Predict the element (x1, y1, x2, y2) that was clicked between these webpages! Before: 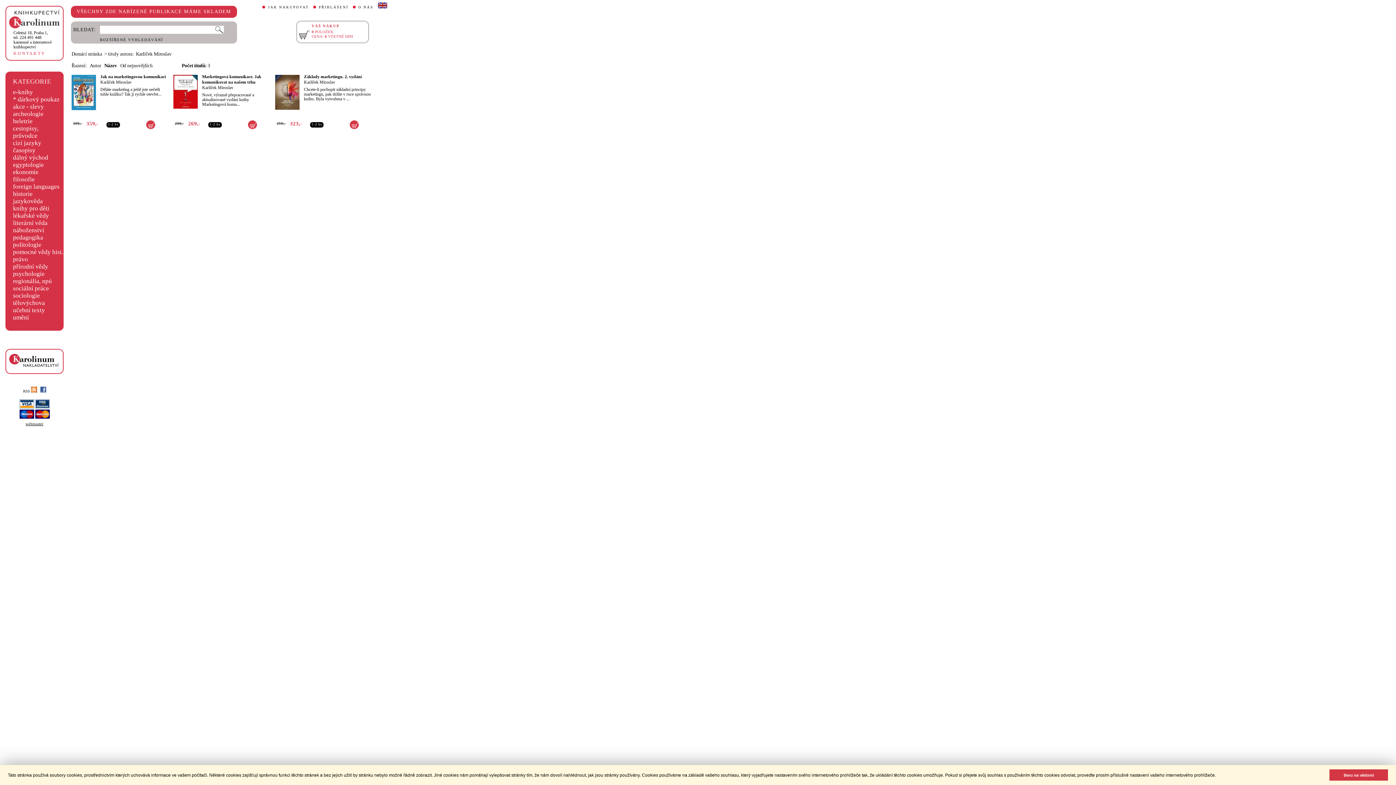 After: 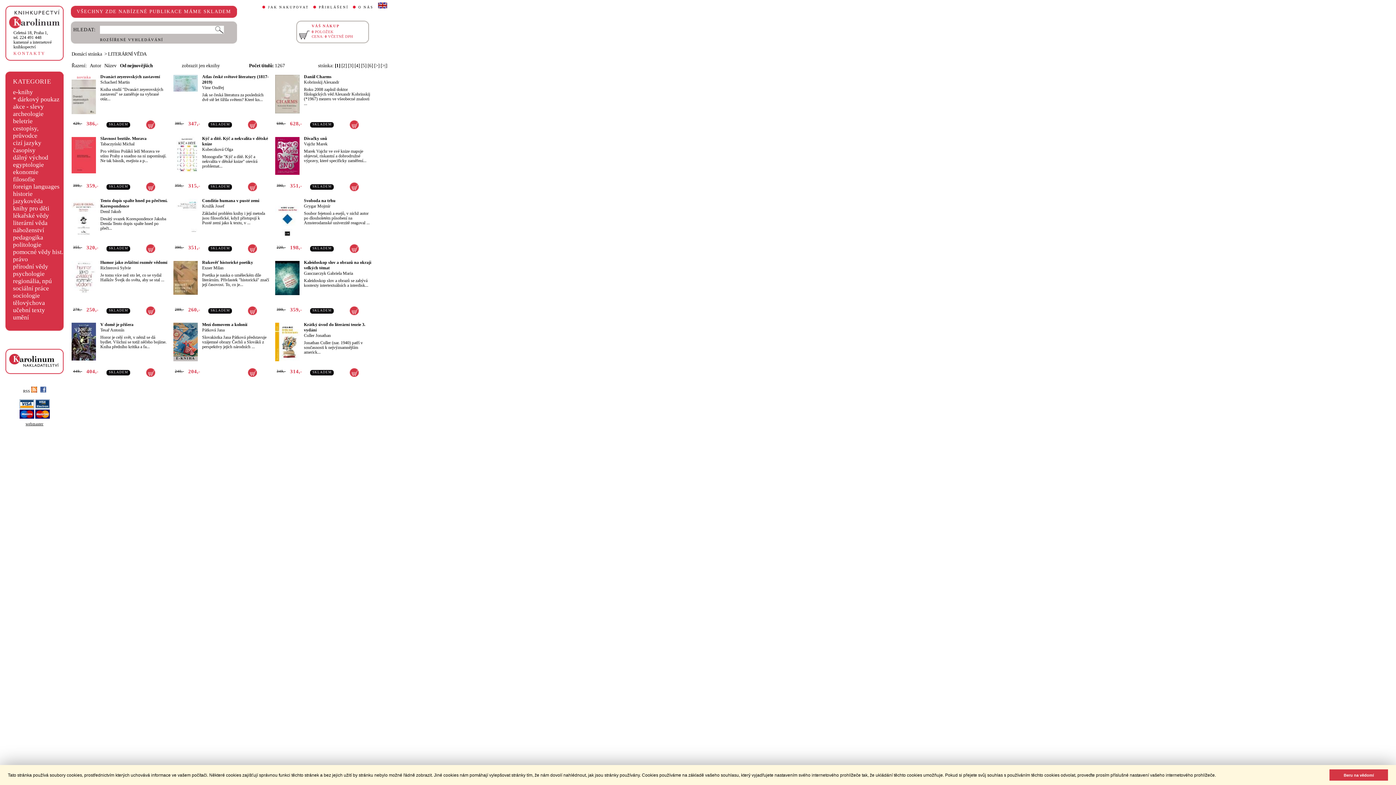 Action: label: literární věda bbox: (13, 219, 47, 226)